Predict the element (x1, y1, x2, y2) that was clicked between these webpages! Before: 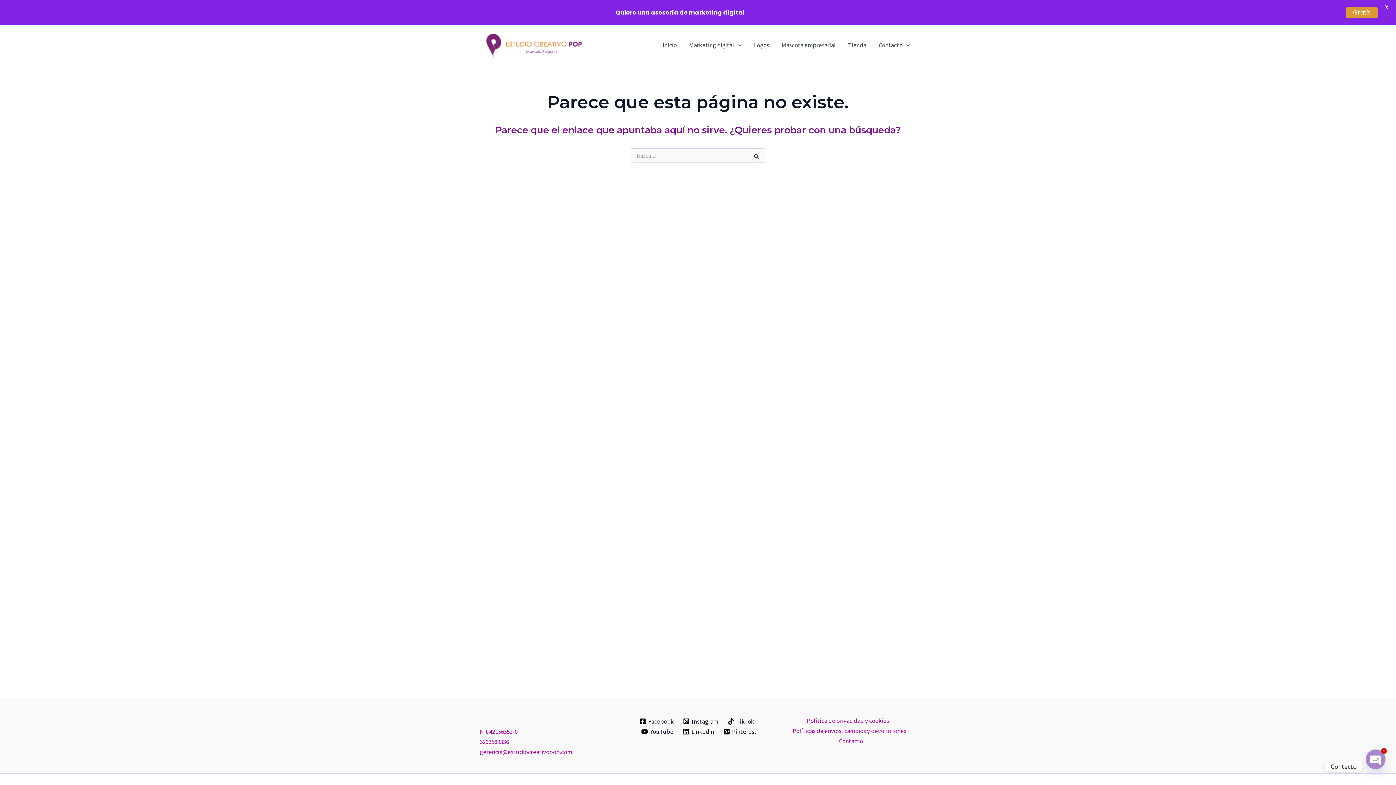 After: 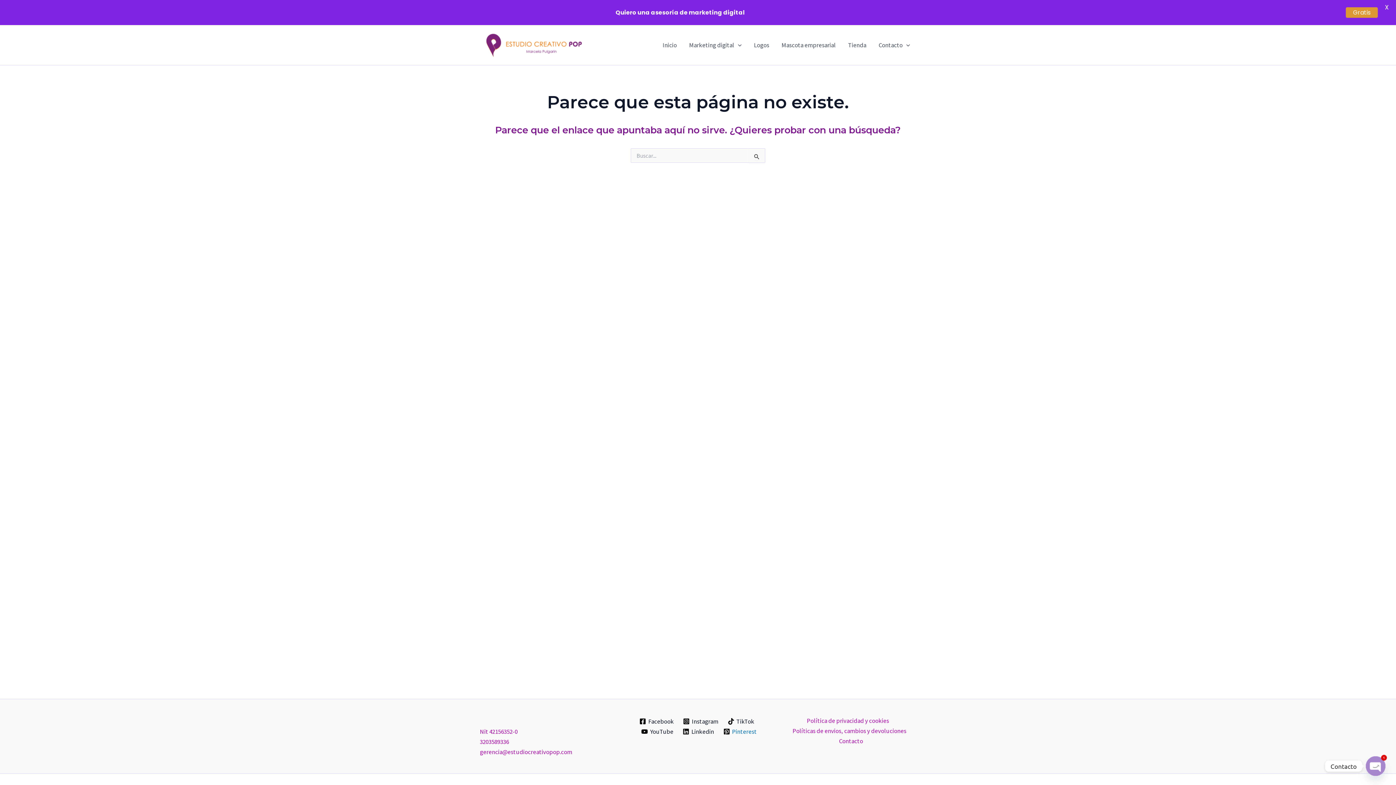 Action: label: Pinterest bbox: (721, 728, 759, 735)